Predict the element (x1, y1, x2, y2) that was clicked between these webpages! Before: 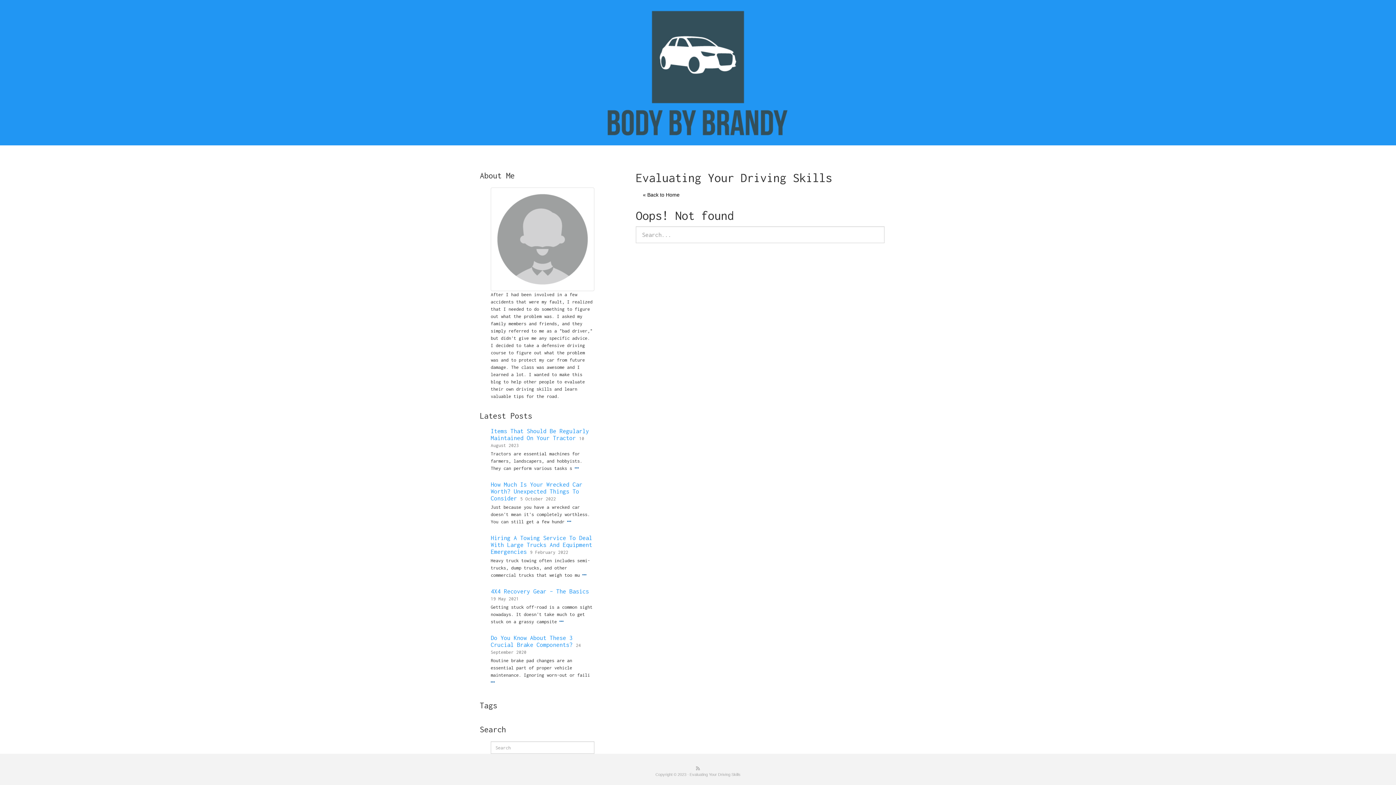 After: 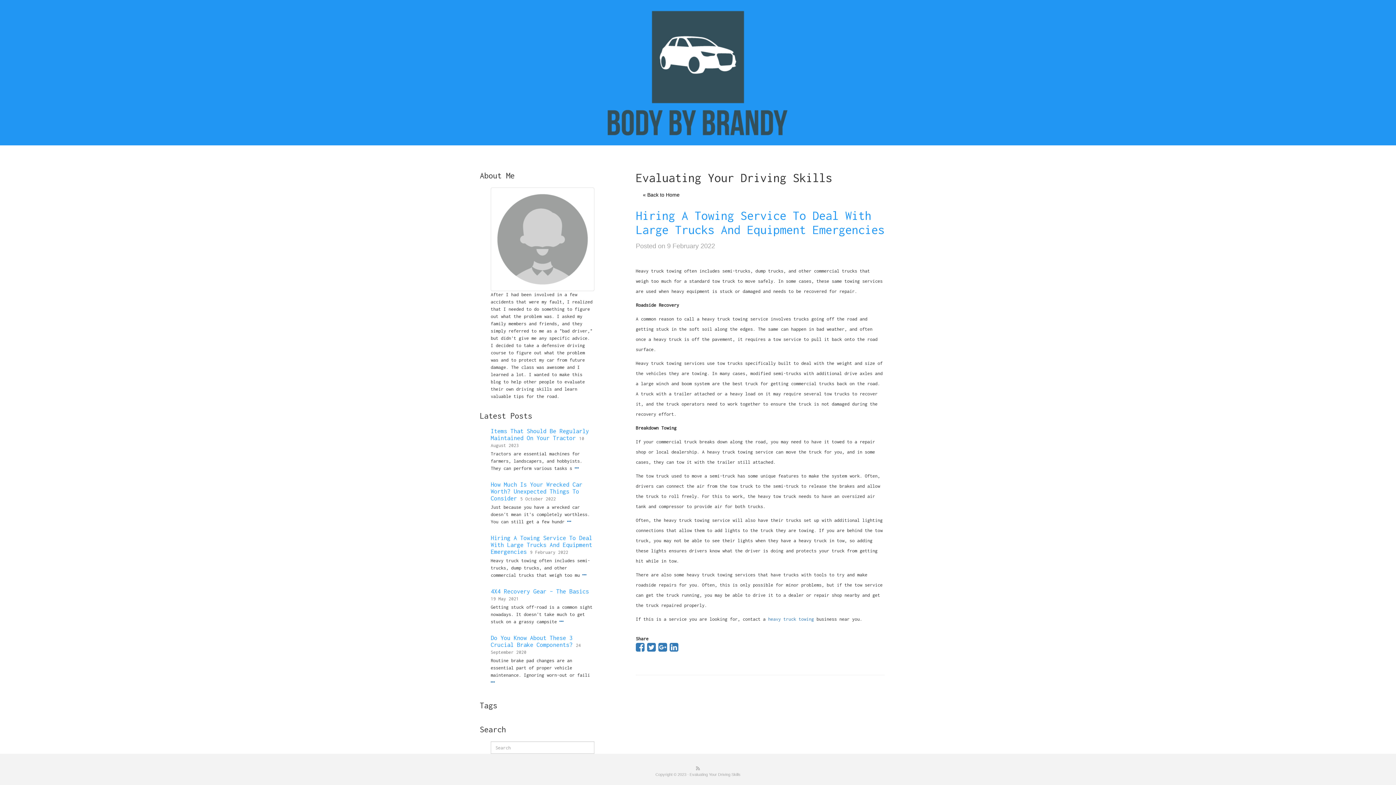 Action: bbox: (582, 572, 586, 578)